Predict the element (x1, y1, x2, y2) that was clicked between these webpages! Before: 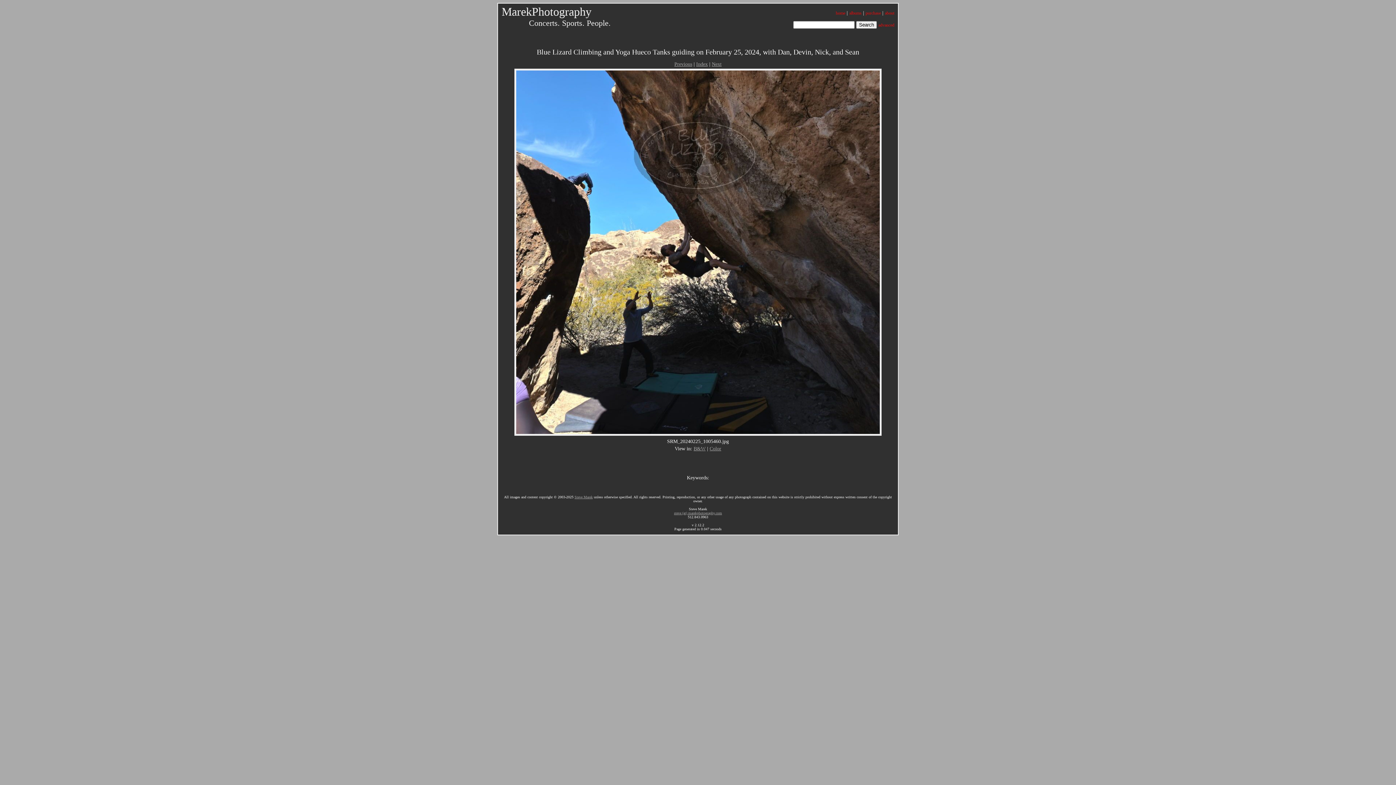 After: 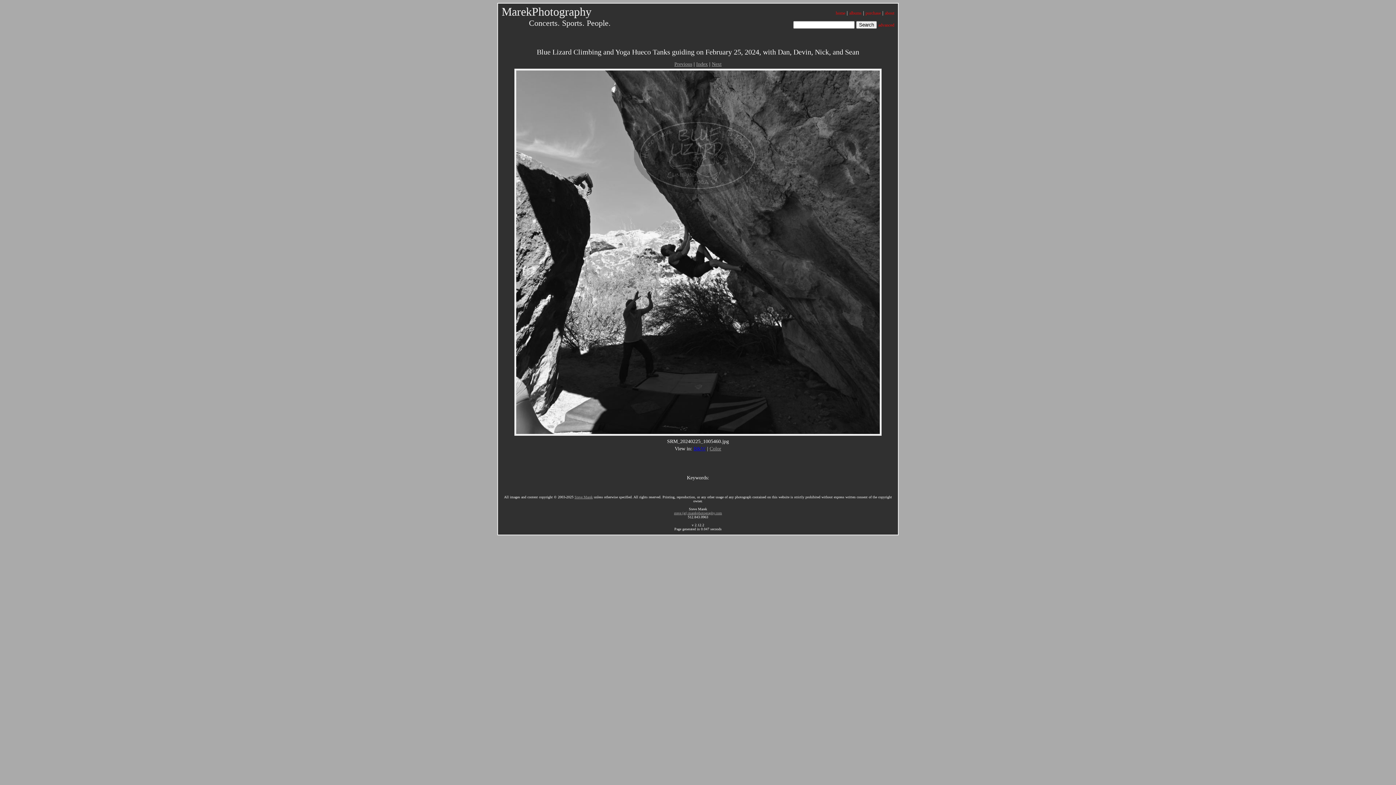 Action: bbox: (693, 446, 705, 451) label: B&W